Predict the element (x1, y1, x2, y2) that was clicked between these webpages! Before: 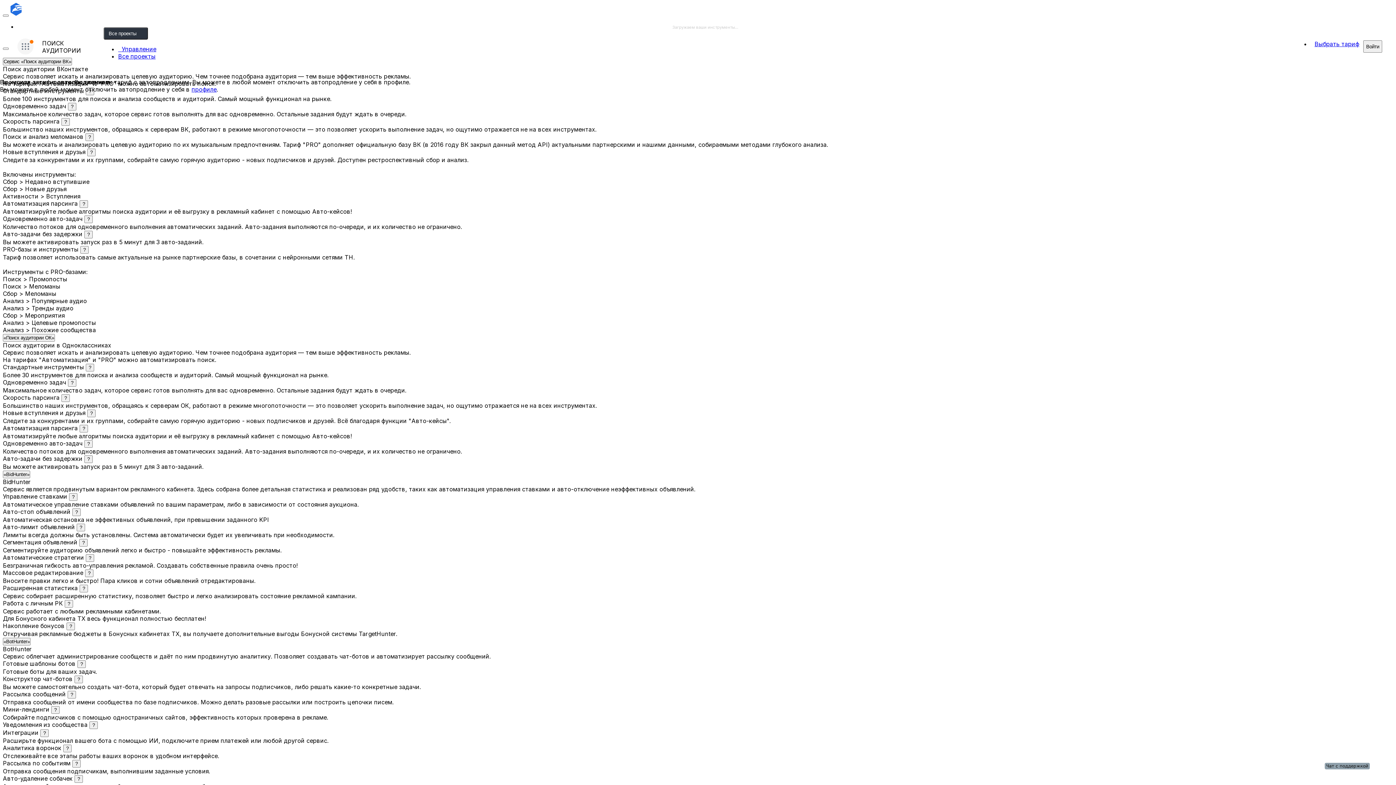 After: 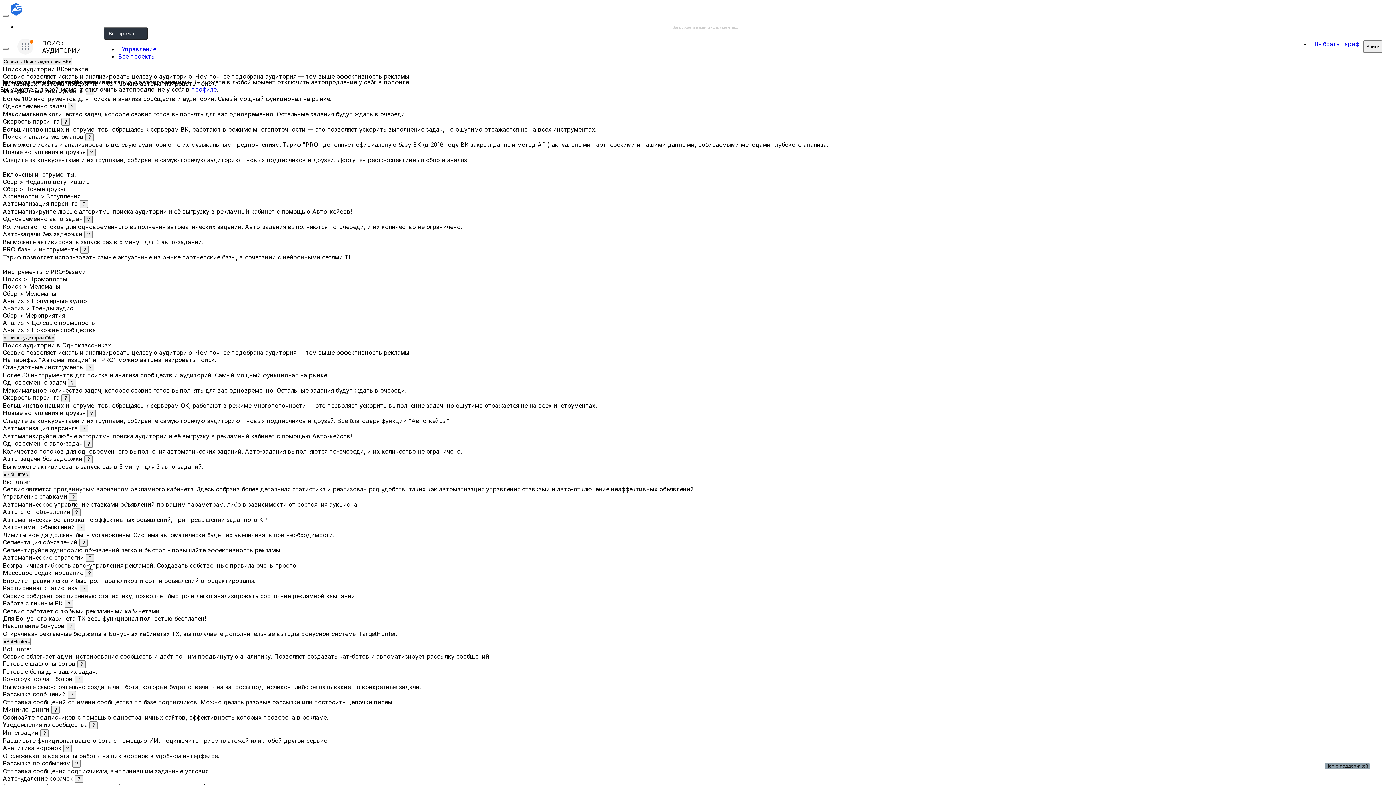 Action: label: ? bbox: (84, 215, 92, 223)